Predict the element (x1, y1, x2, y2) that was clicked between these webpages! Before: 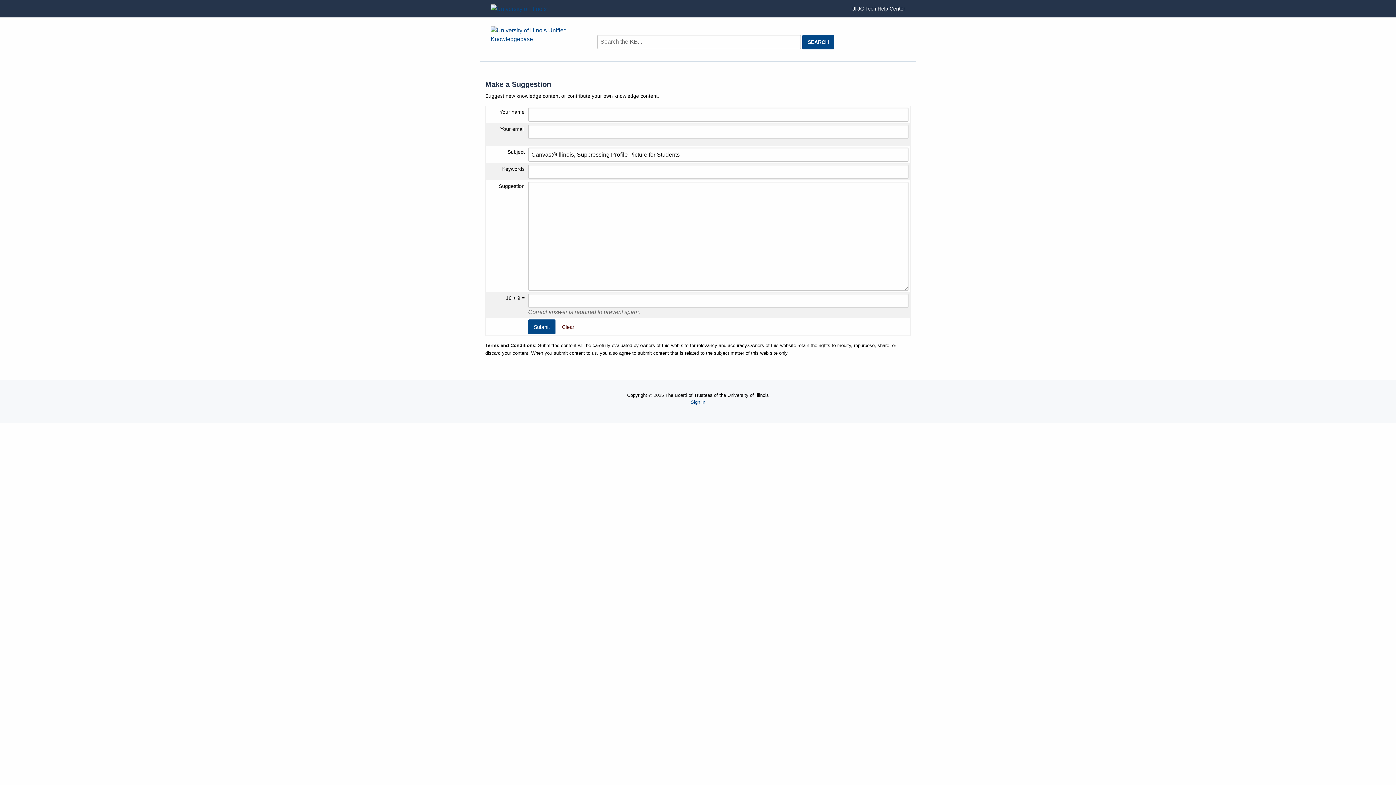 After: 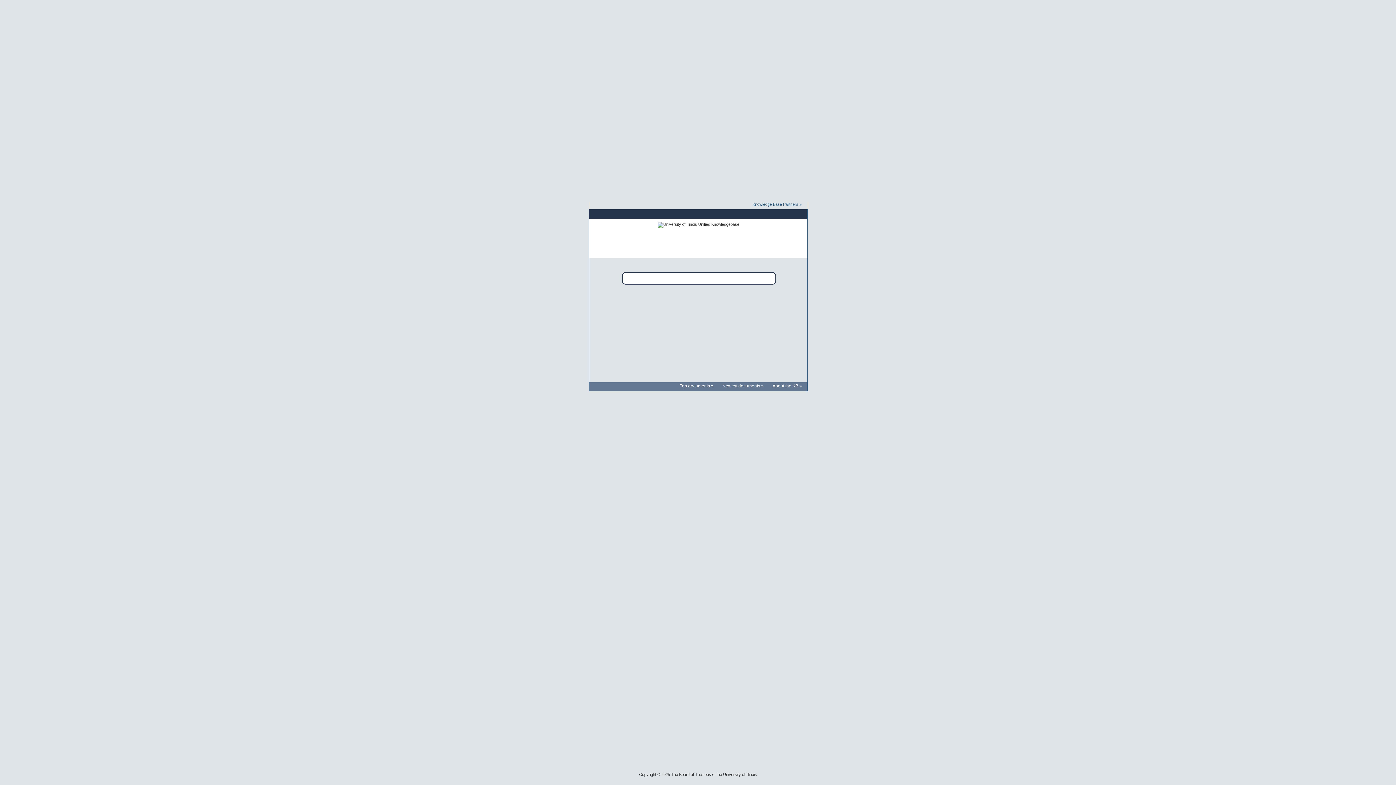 Action: bbox: (490, 31, 569, 37)